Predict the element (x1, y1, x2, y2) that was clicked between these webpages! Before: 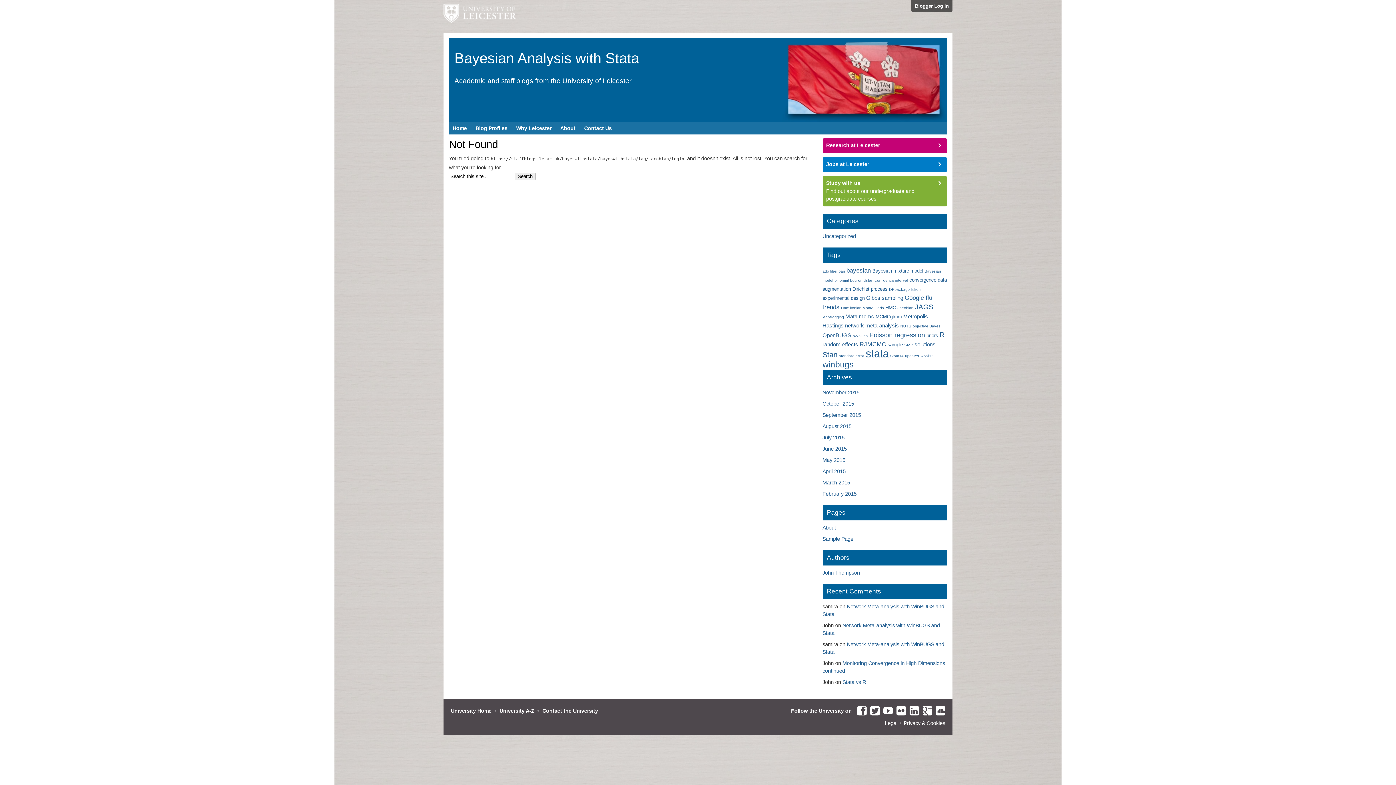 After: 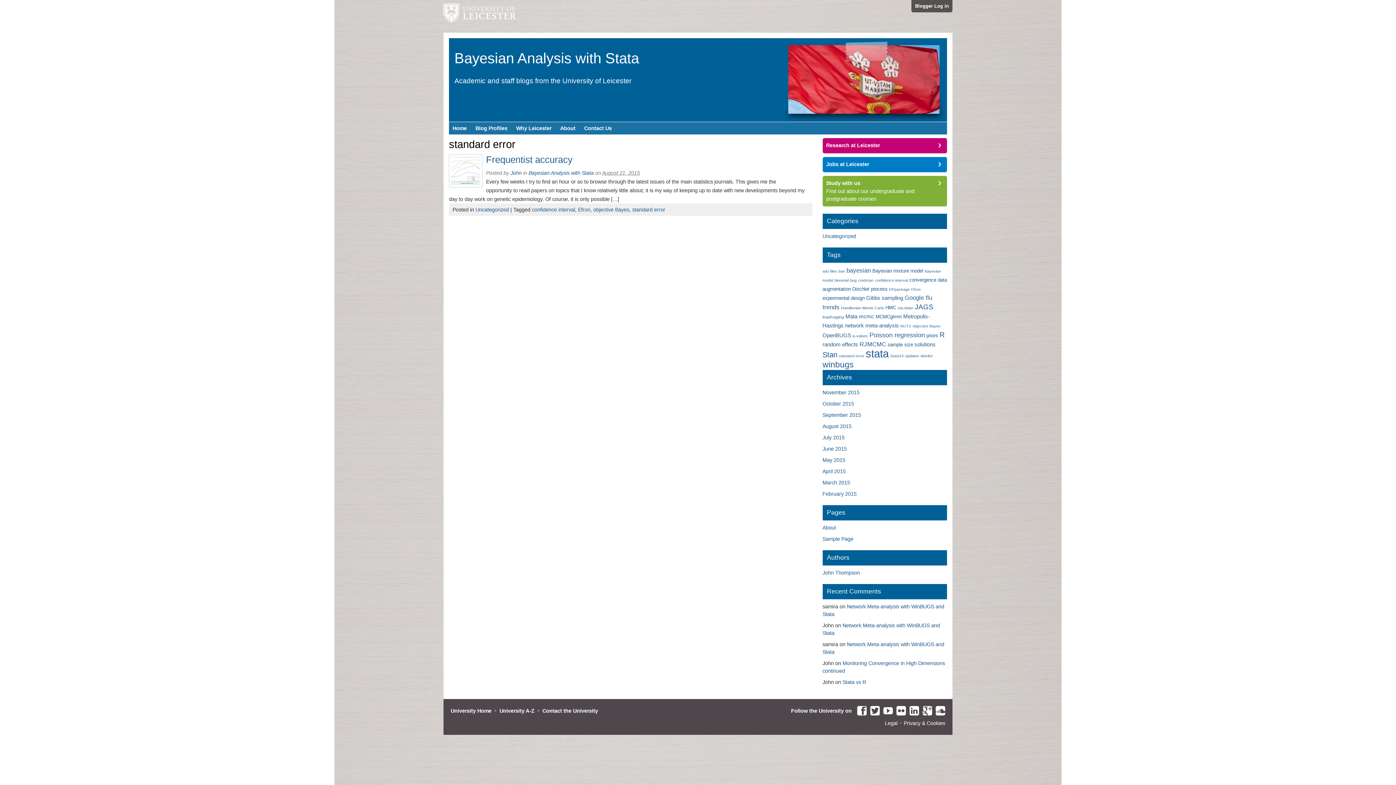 Action: label: standard error (1 item) bbox: (839, 353, 864, 358)